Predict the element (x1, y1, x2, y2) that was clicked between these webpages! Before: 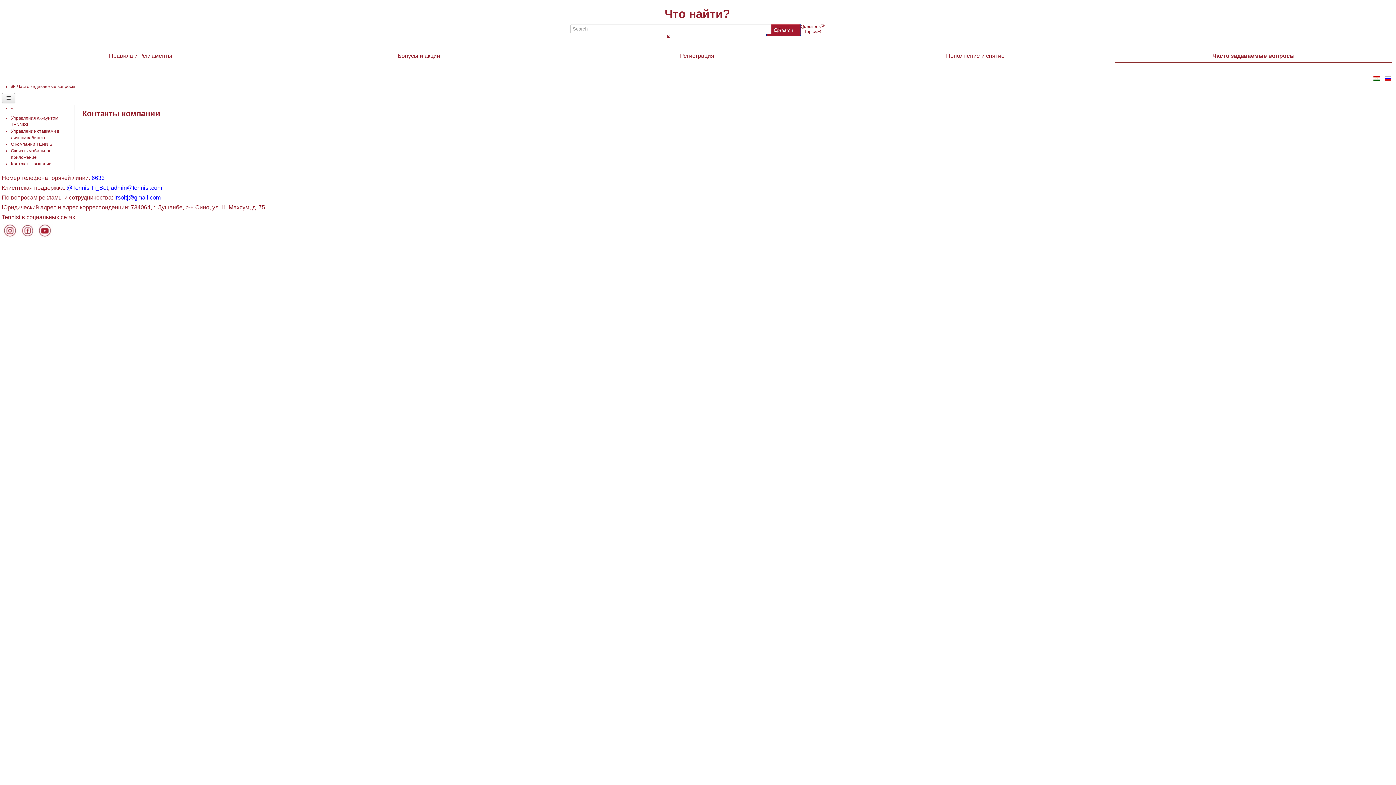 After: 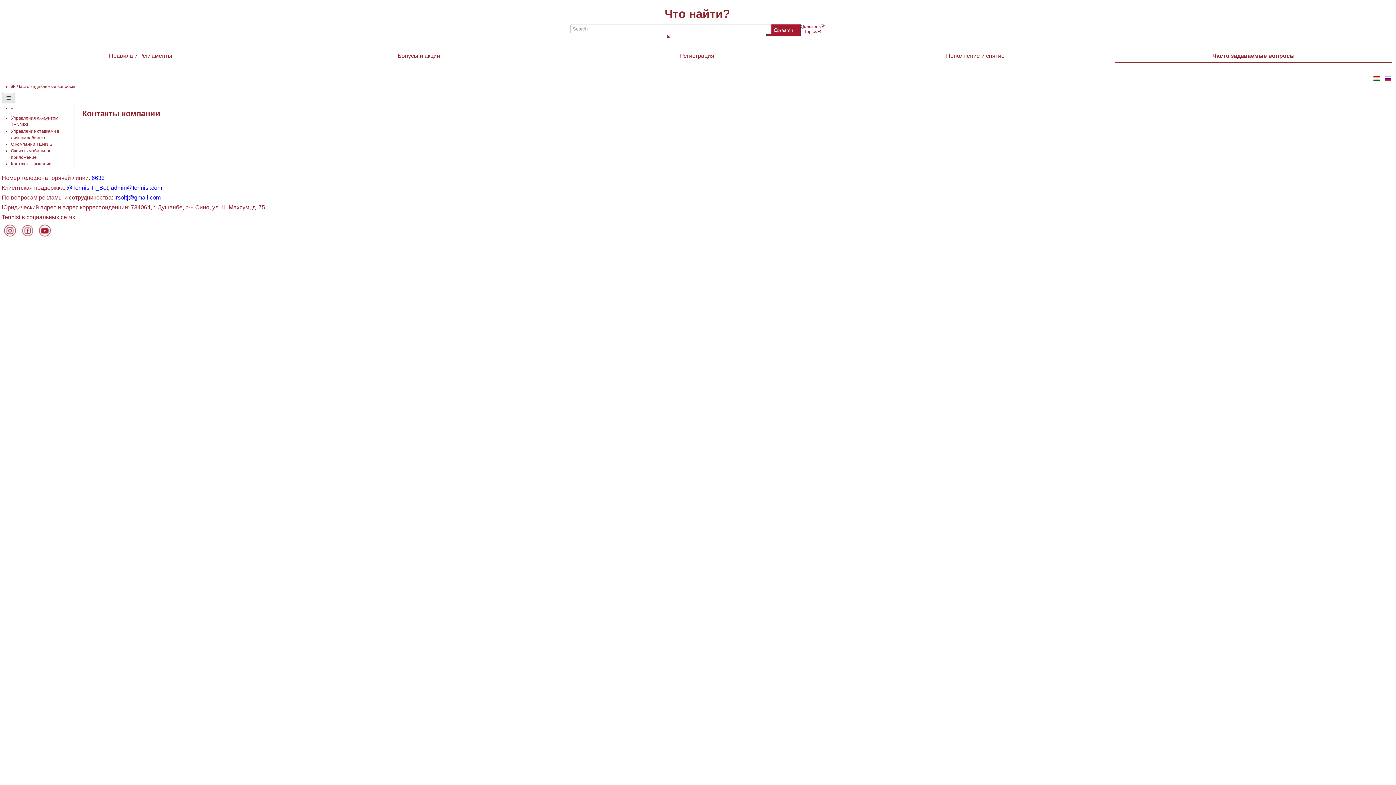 Action: bbox: (1, 93, 15, 103)